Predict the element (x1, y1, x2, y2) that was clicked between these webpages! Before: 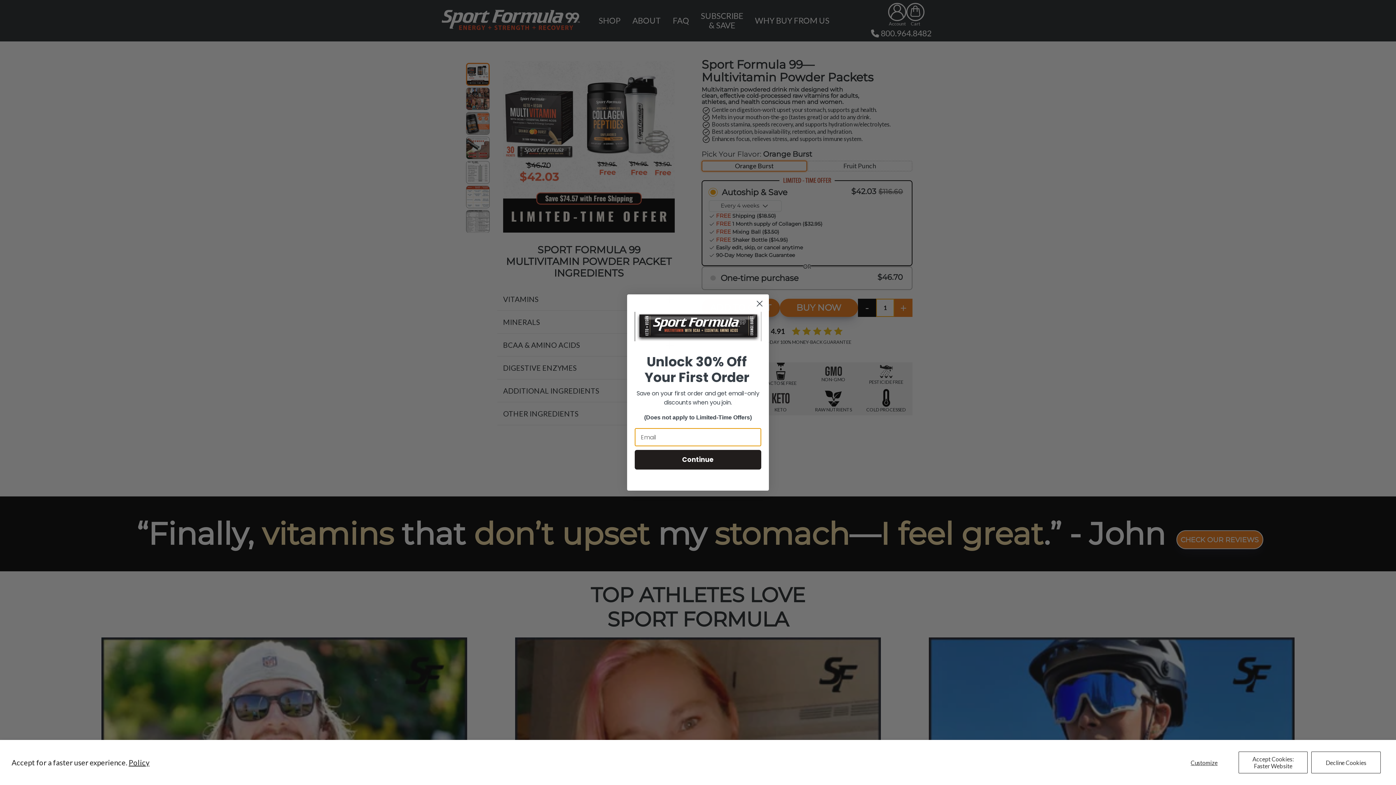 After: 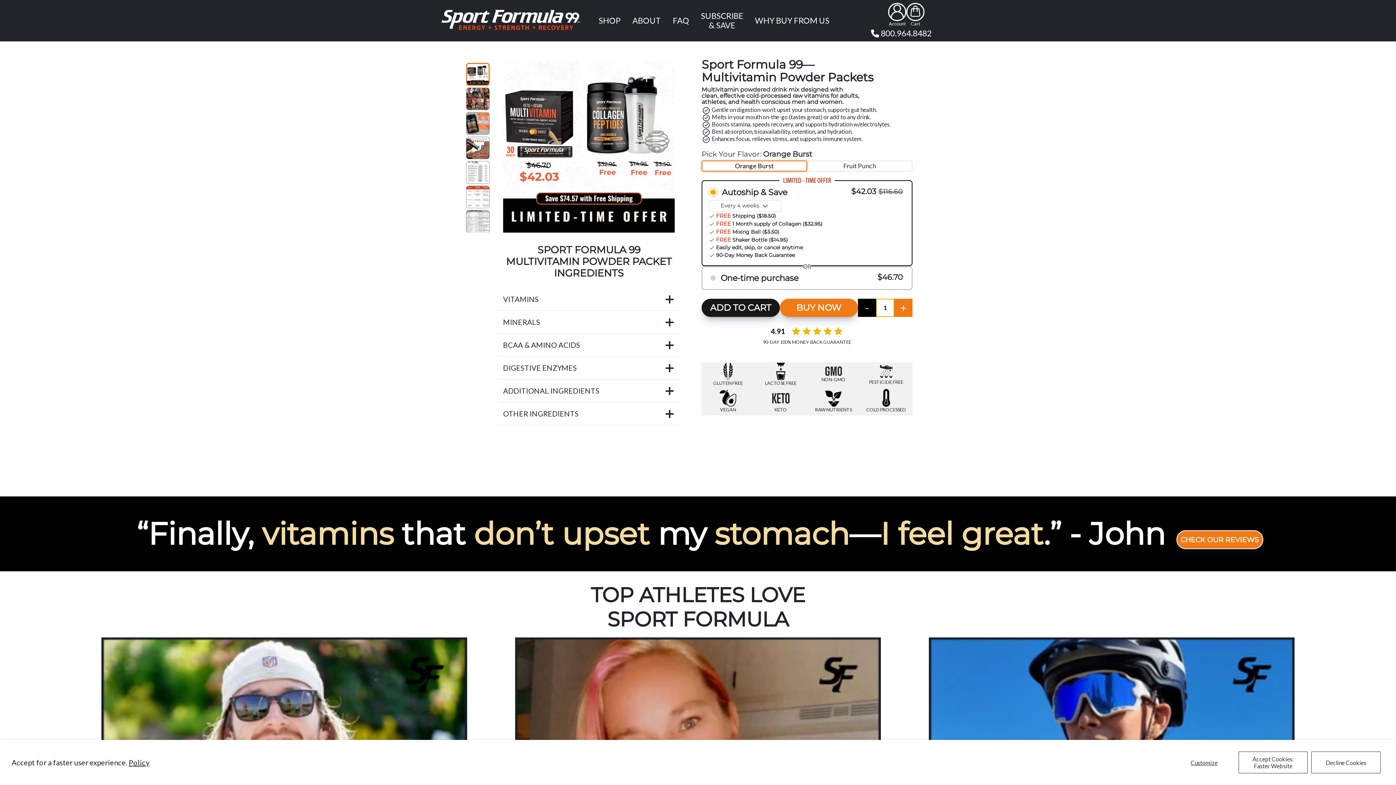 Action: label: Close dialog bbox: (753, 318, 766, 331)